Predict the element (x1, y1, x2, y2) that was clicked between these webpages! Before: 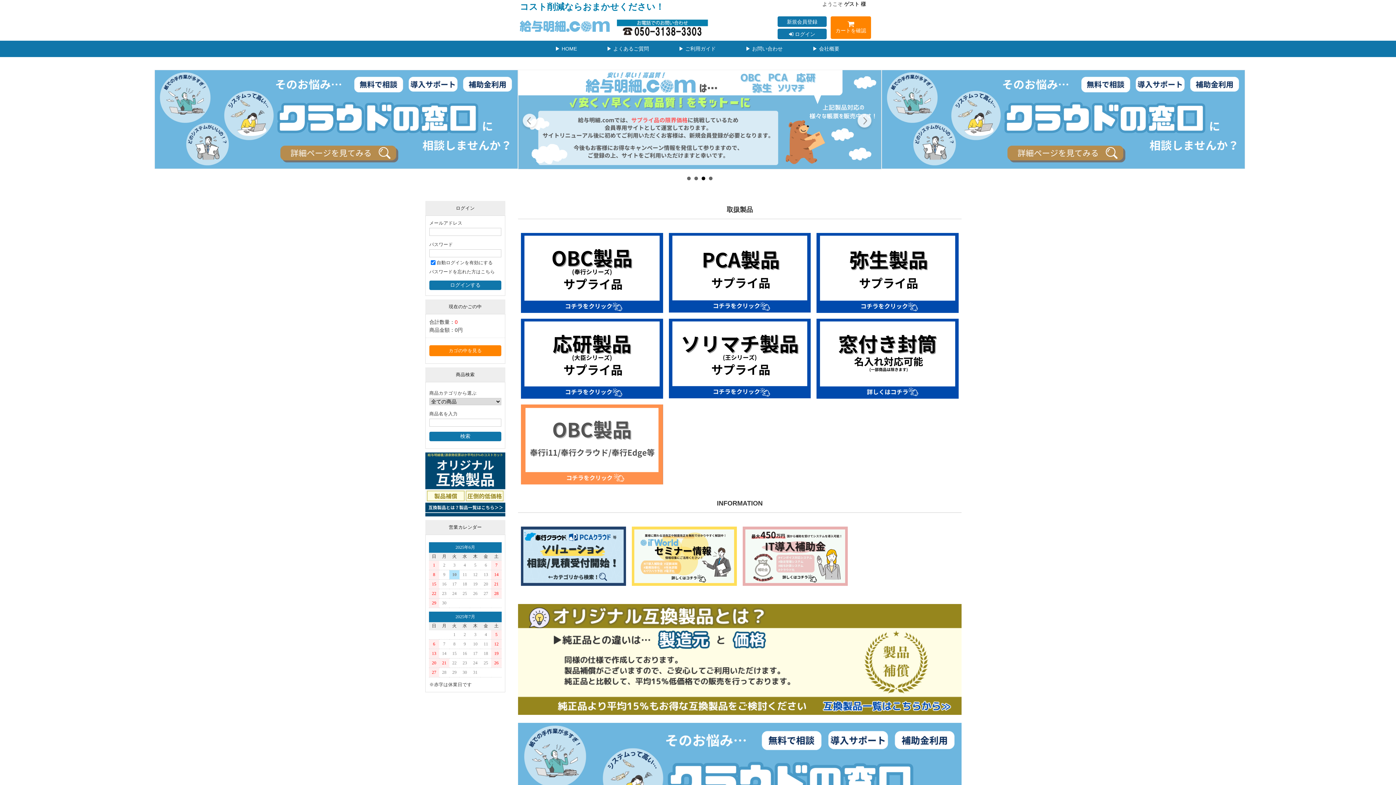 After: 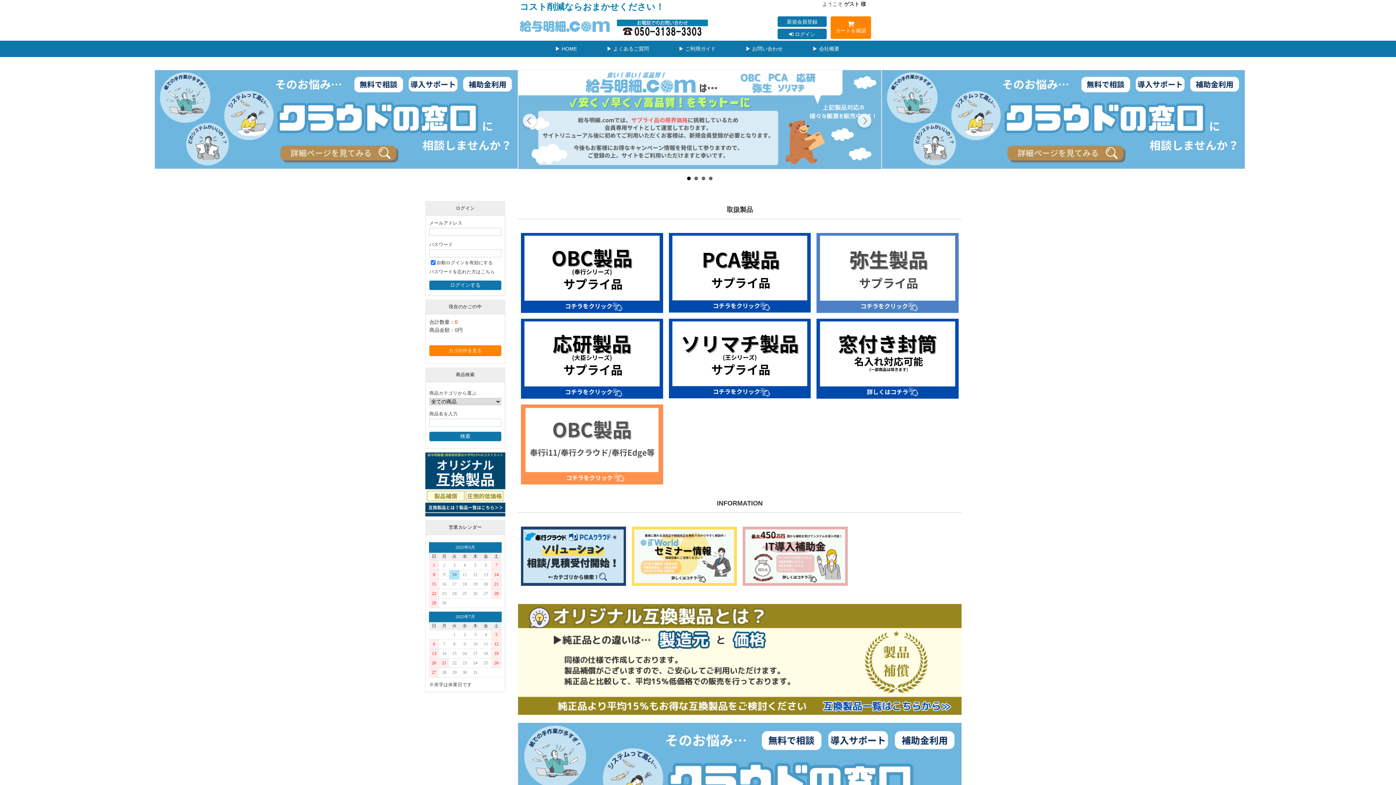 Action: bbox: (816, 308, 958, 314)